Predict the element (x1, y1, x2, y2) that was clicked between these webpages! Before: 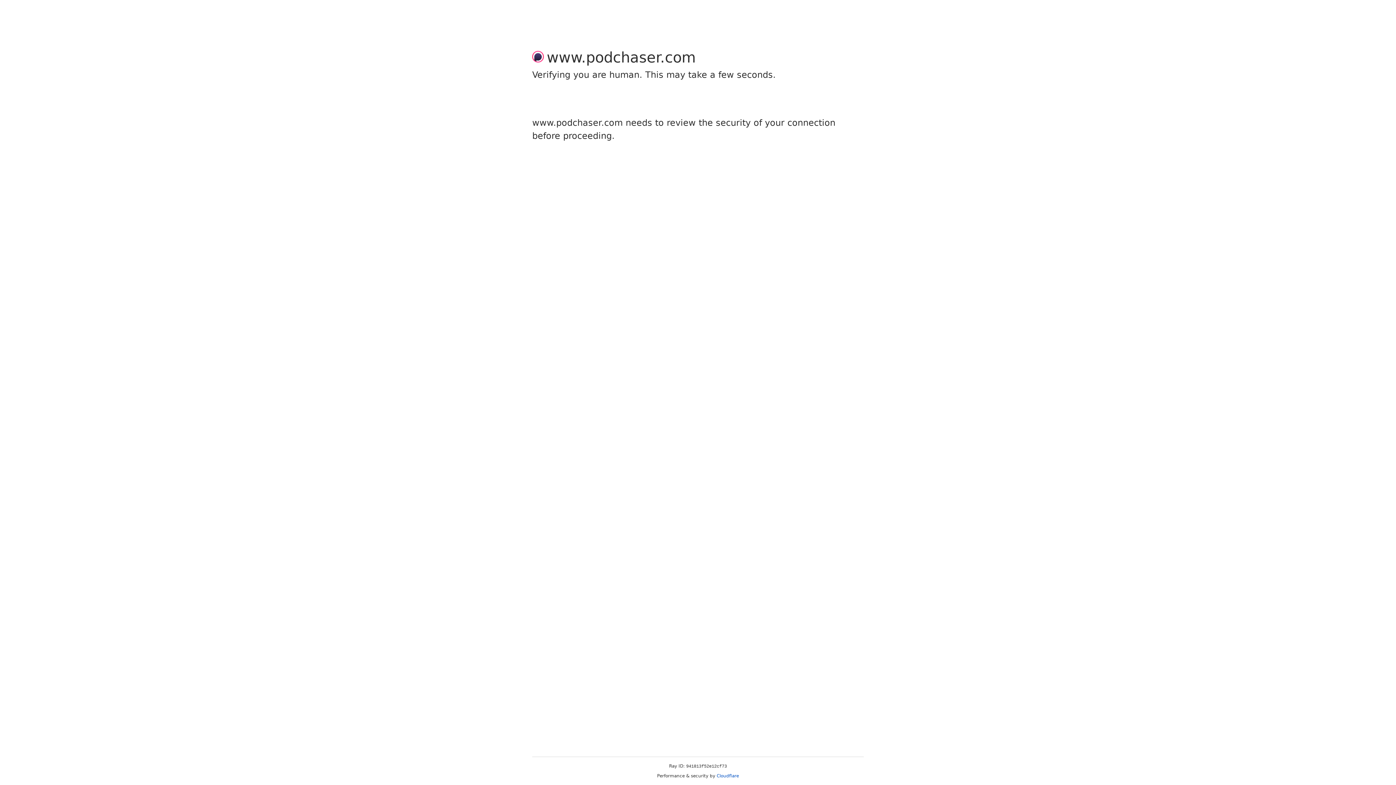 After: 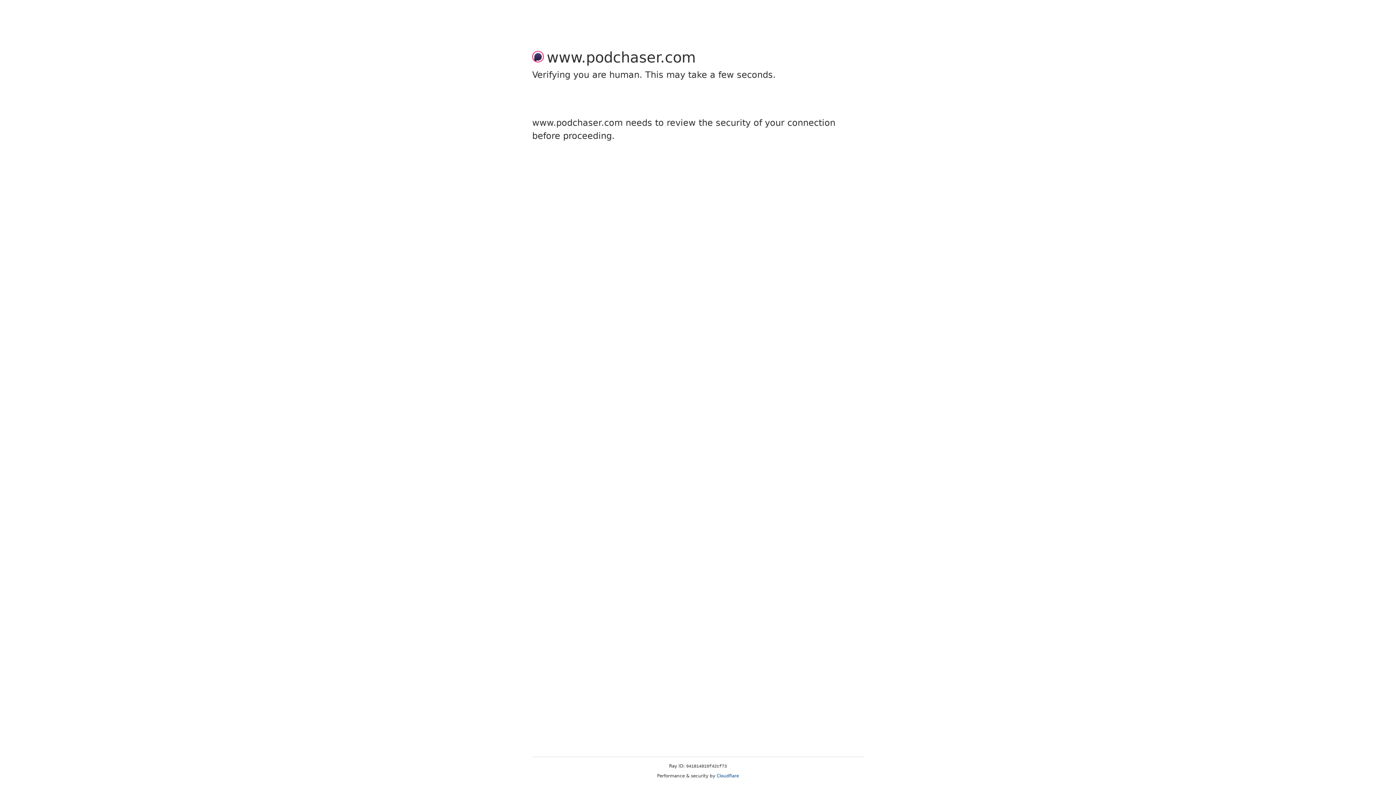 Action: bbox: (716, 773, 739, 778) label: Cloudflare